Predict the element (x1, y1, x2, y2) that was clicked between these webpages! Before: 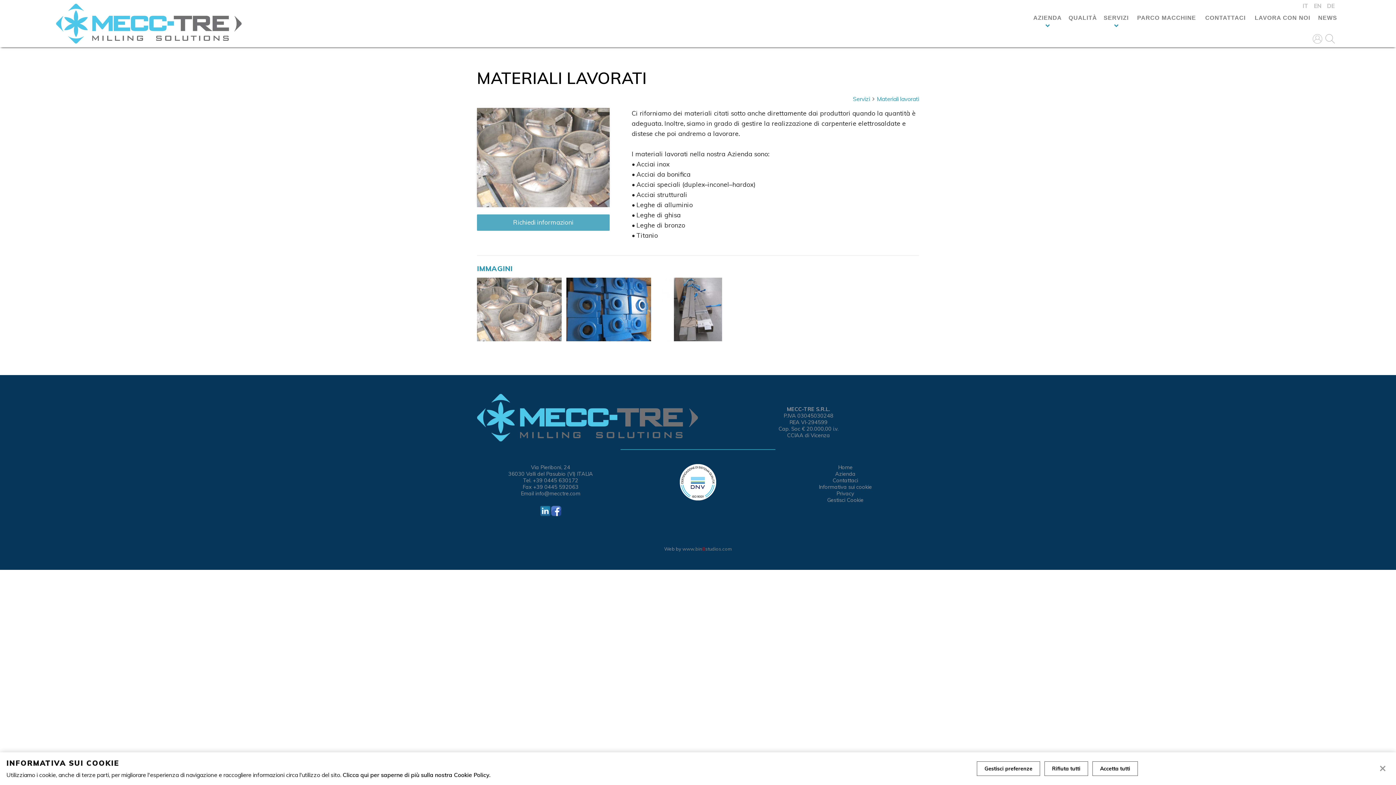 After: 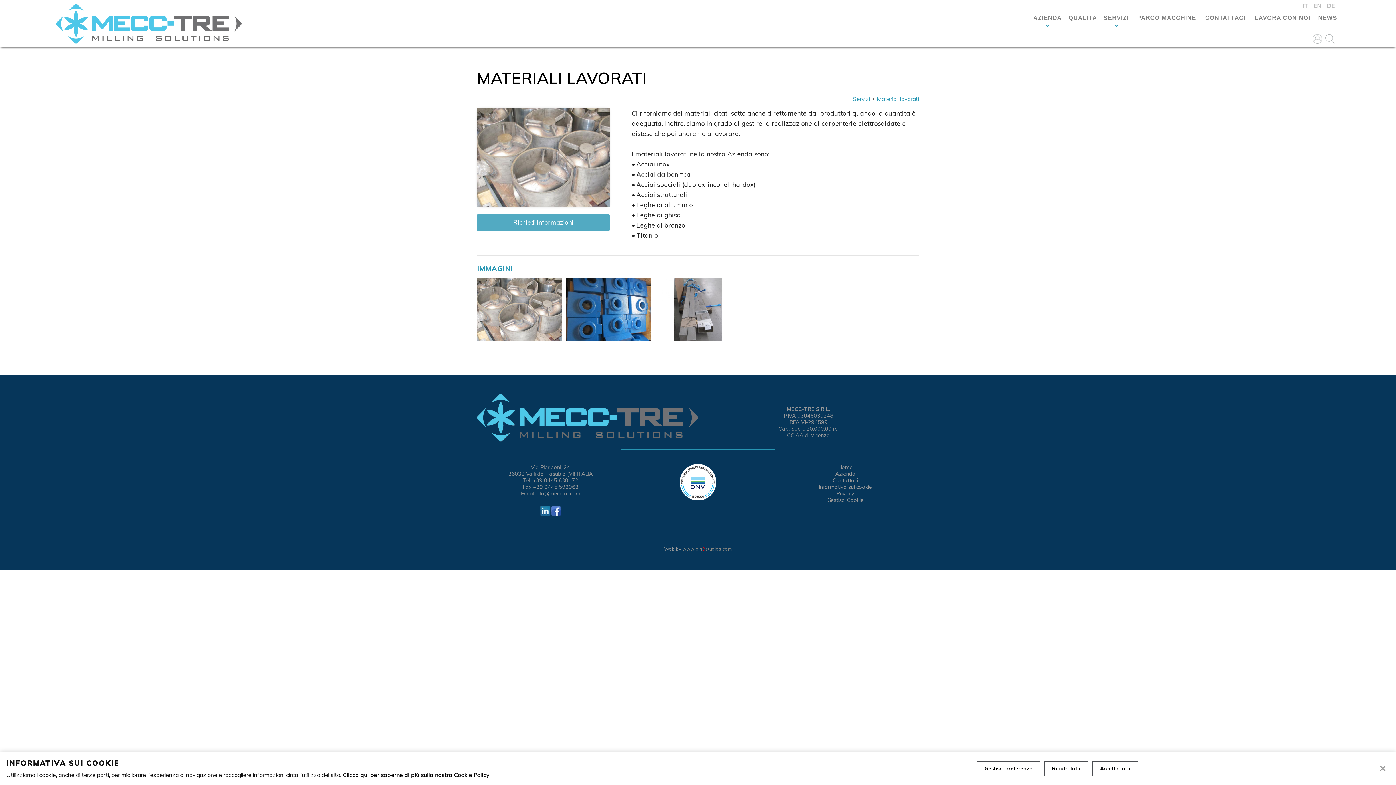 Action: label: Materiali lavorati bbox: (877, 95, 919, 102)